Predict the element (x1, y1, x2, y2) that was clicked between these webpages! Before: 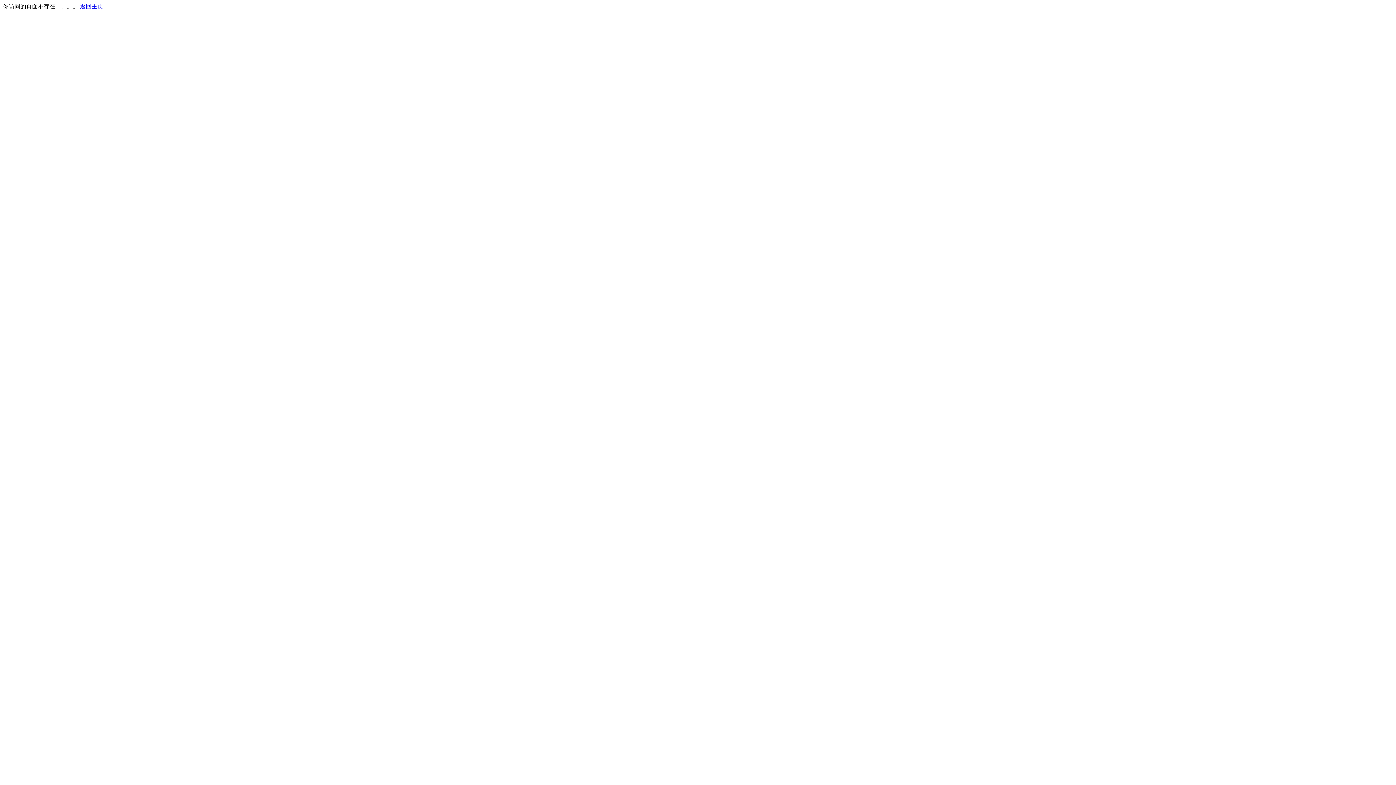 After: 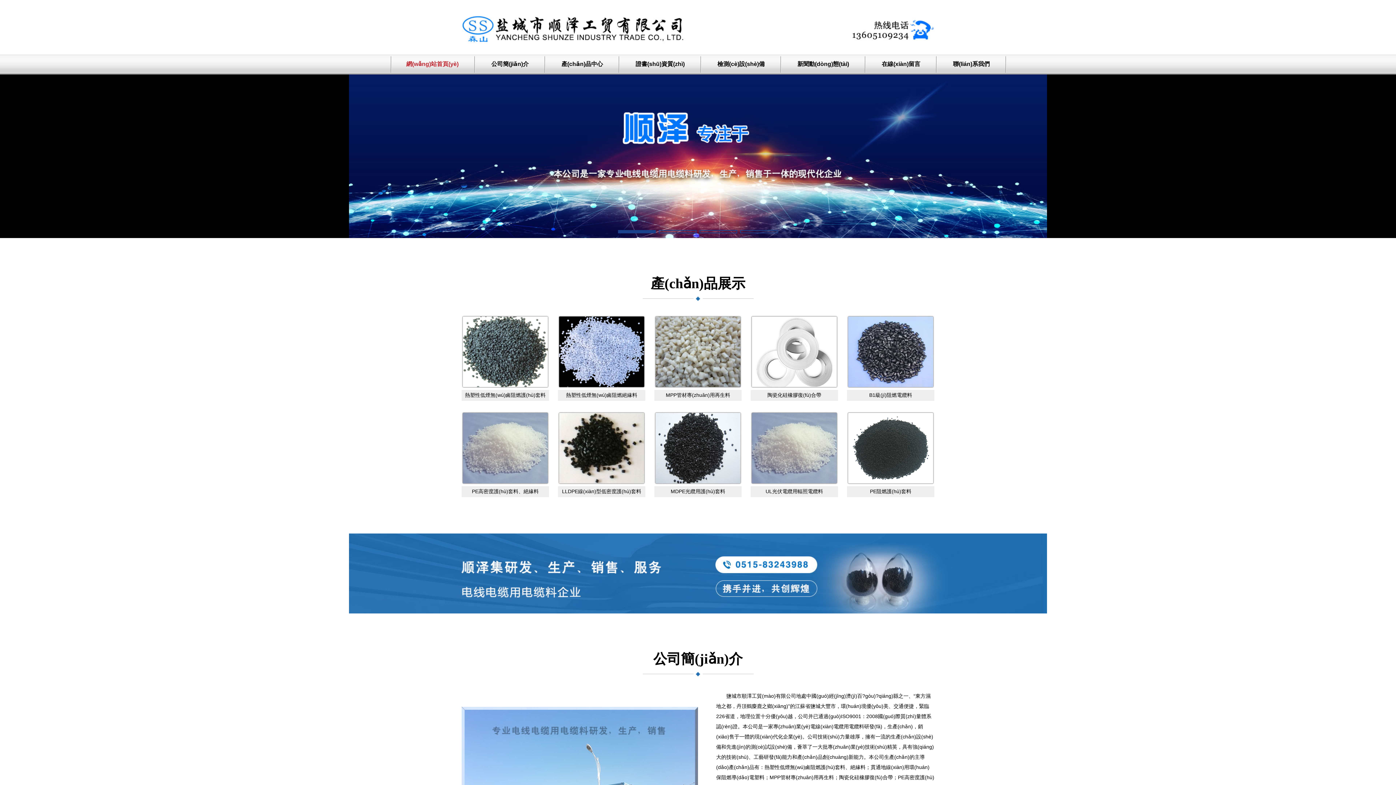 Action: bbox: (80, 3, 103, 9) label: 返回主页